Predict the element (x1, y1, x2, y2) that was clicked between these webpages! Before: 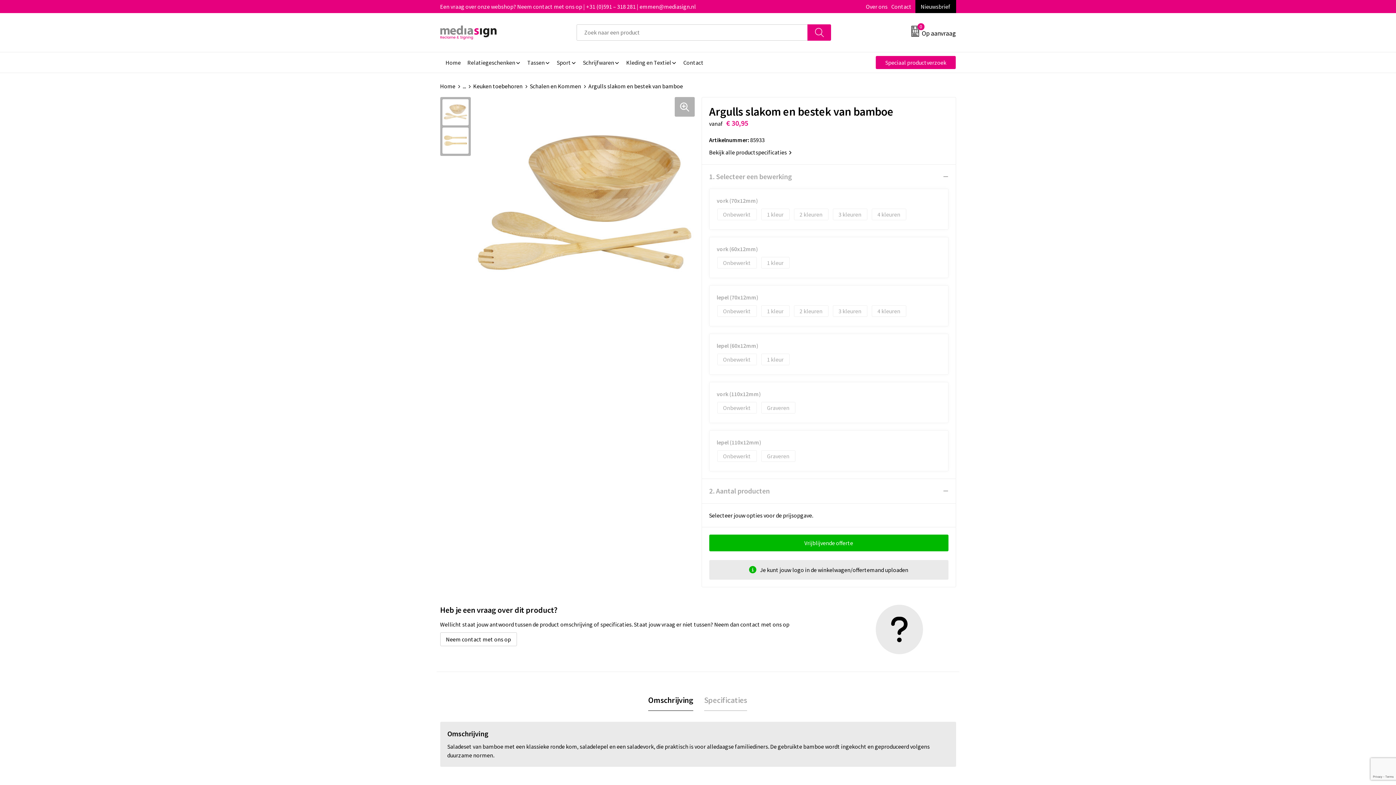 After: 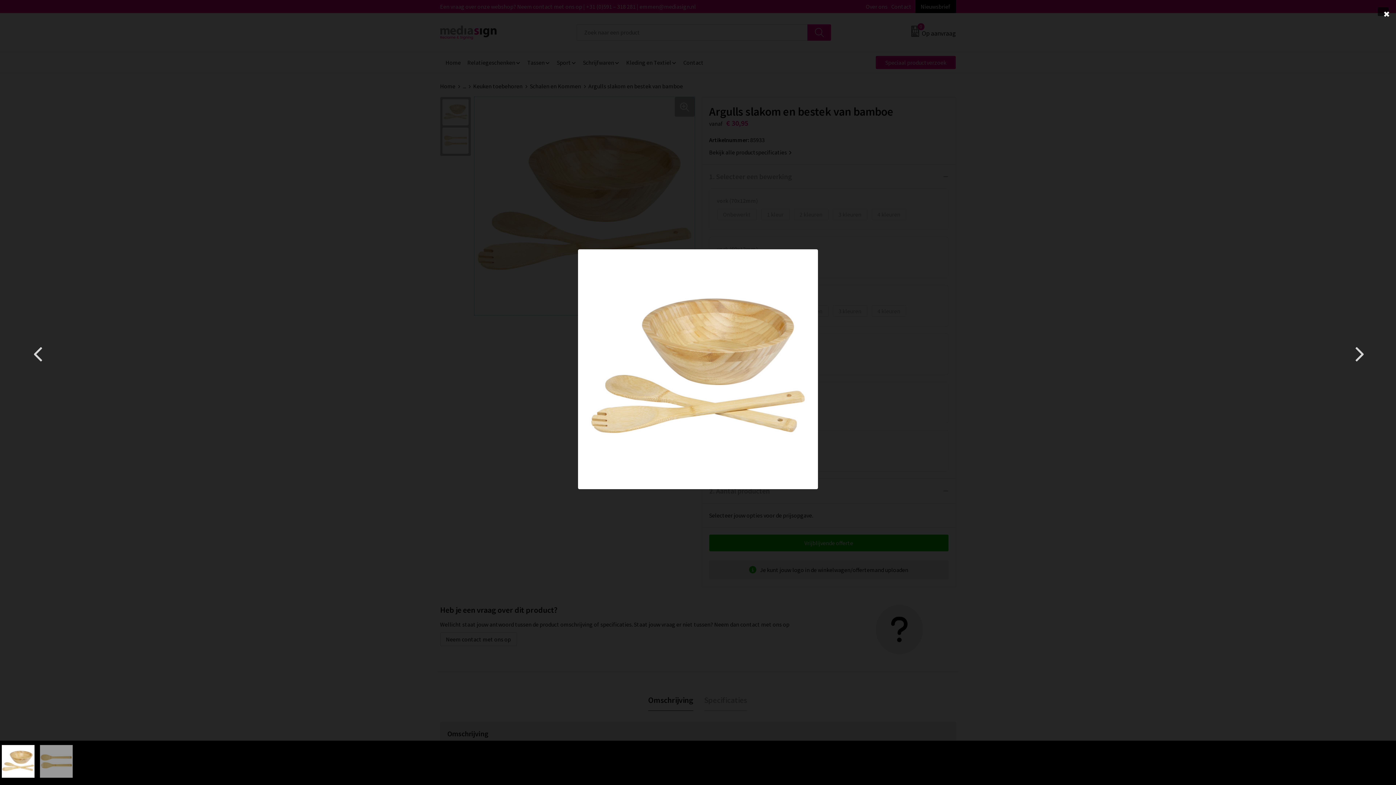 Action: bbox: (474, 97, 694, 315)